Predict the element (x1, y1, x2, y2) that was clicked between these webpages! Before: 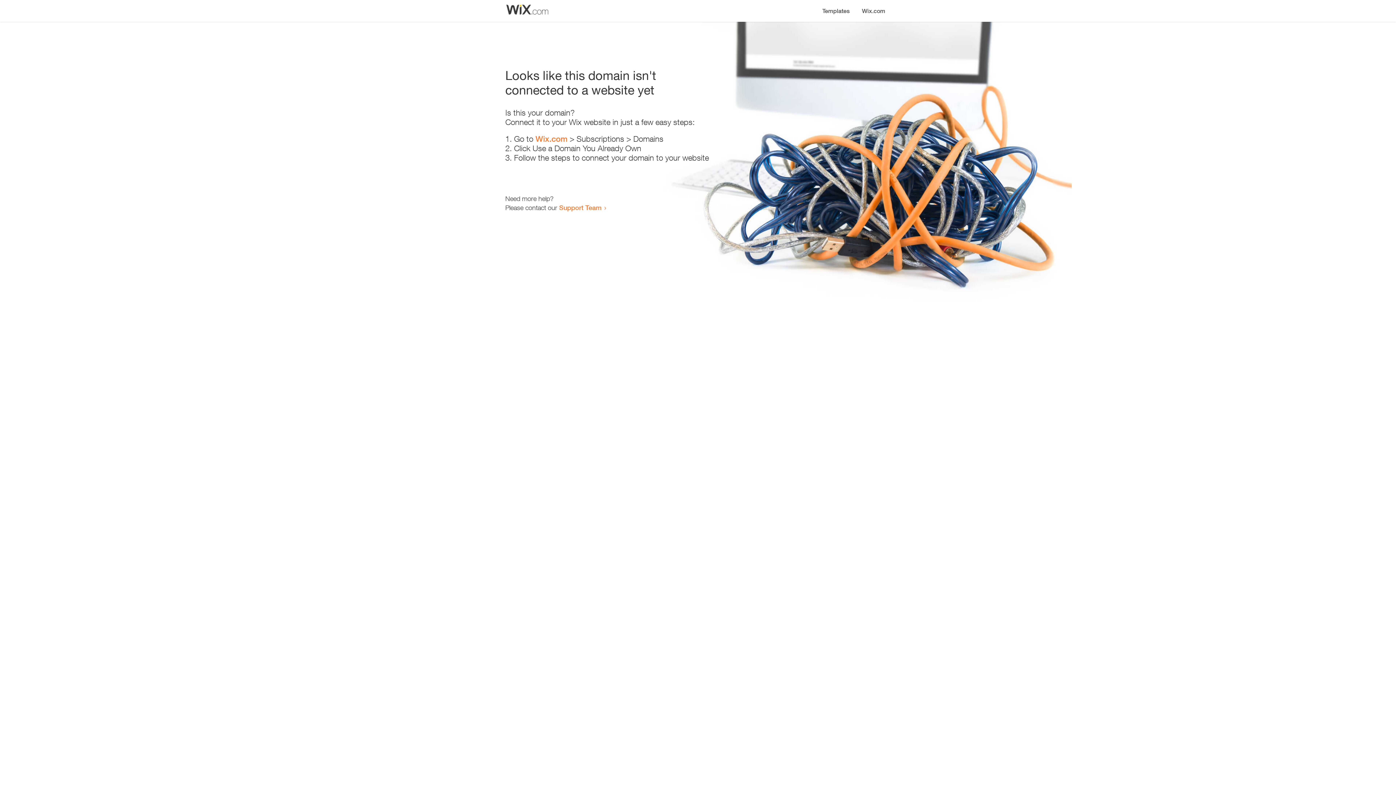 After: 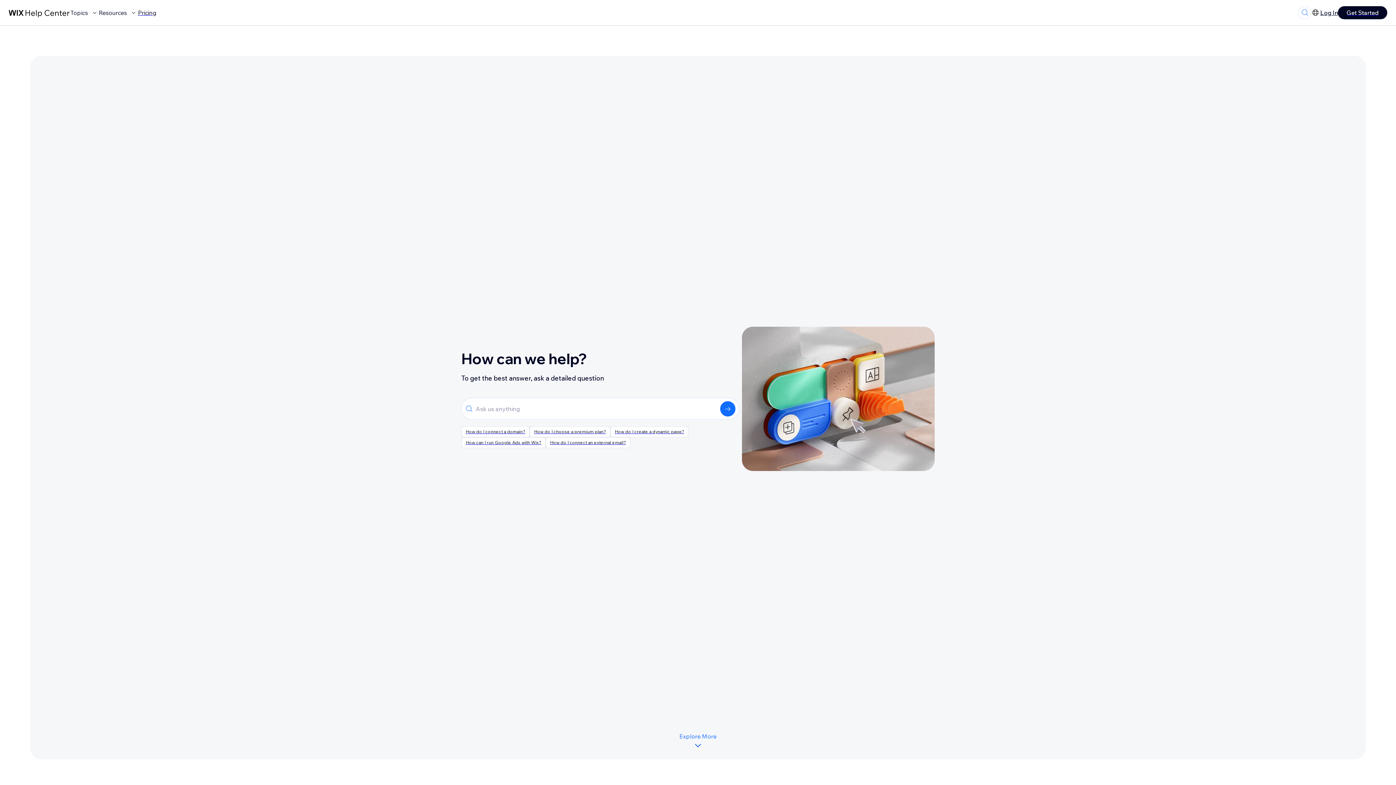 Action: bbox: (559, 203, 601, 211) label: Support Team